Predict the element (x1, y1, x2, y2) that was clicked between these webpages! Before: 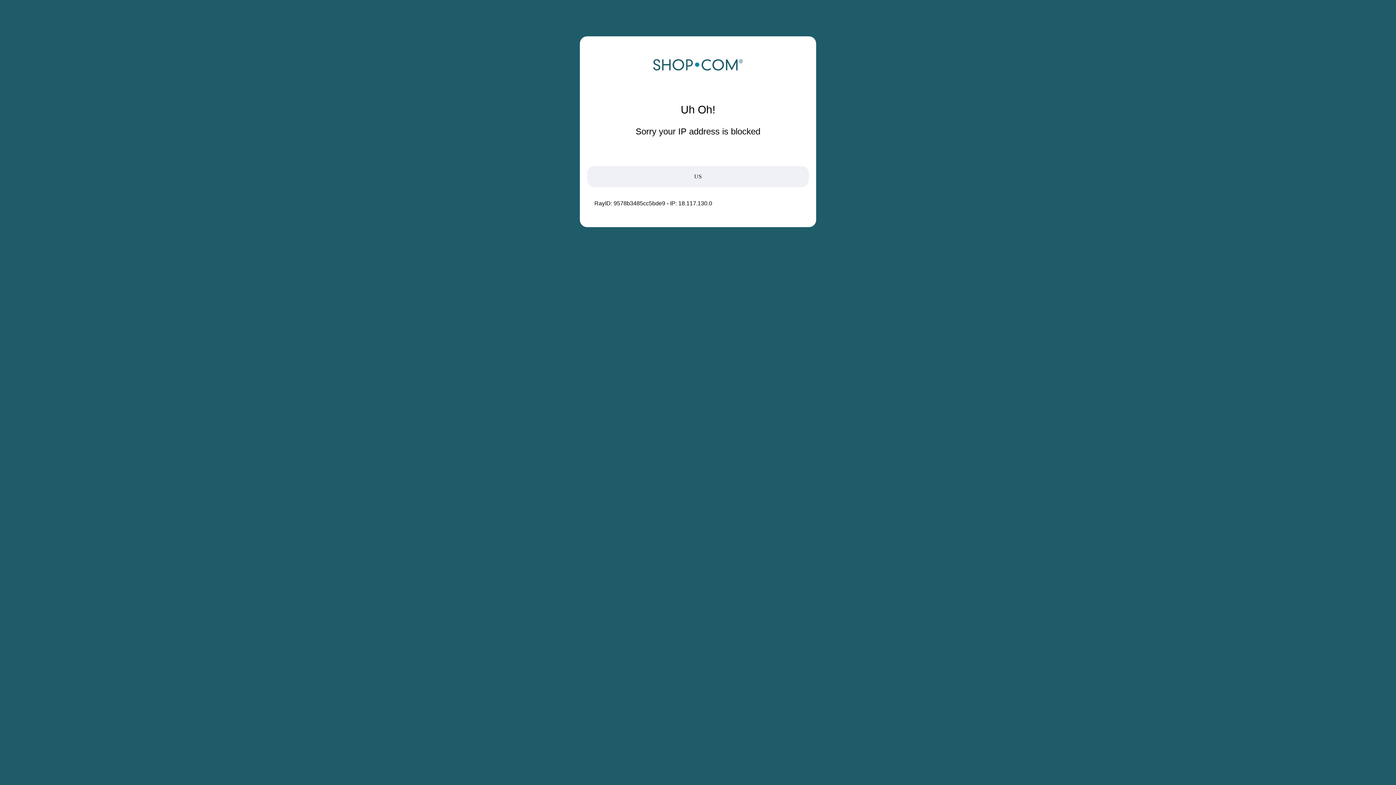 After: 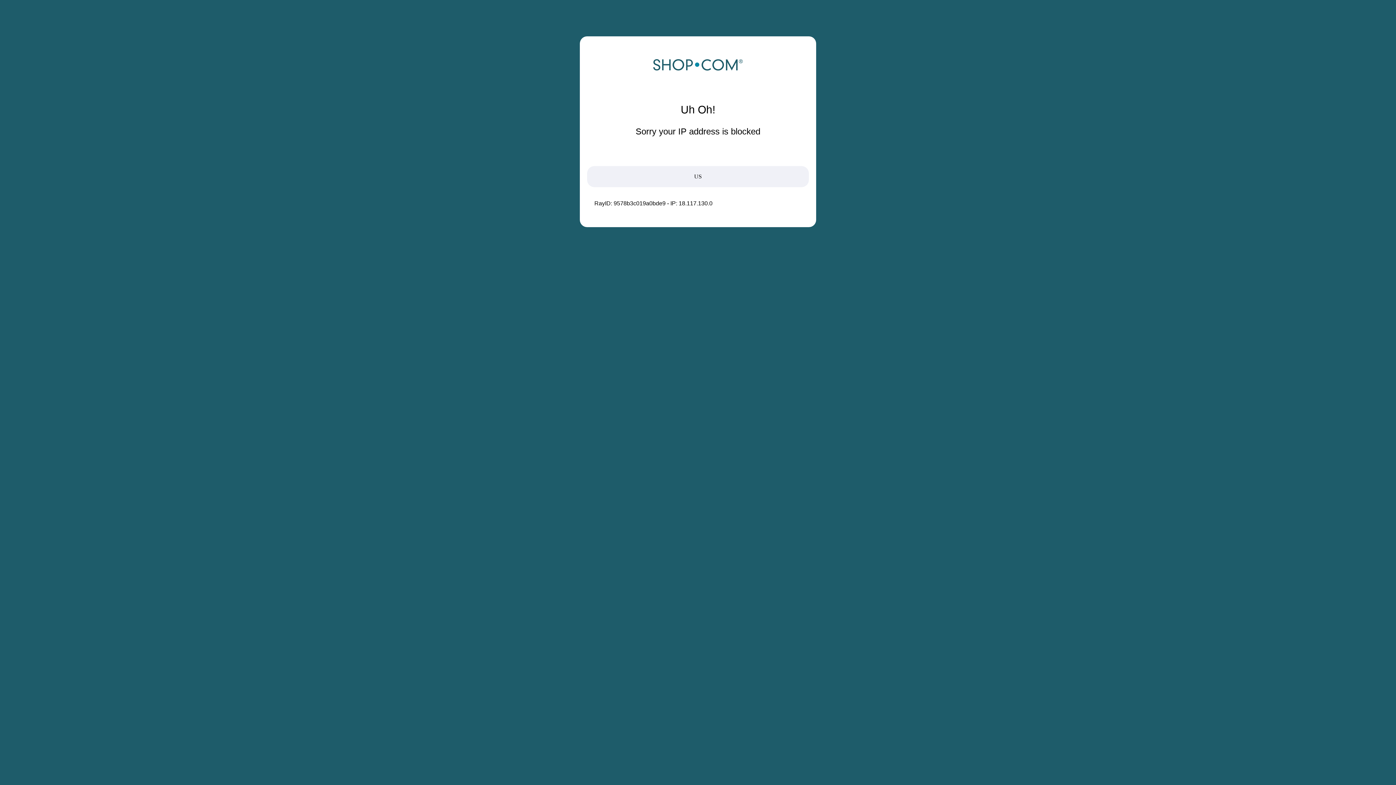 Action: bbox: (652, 68, 743, 74)